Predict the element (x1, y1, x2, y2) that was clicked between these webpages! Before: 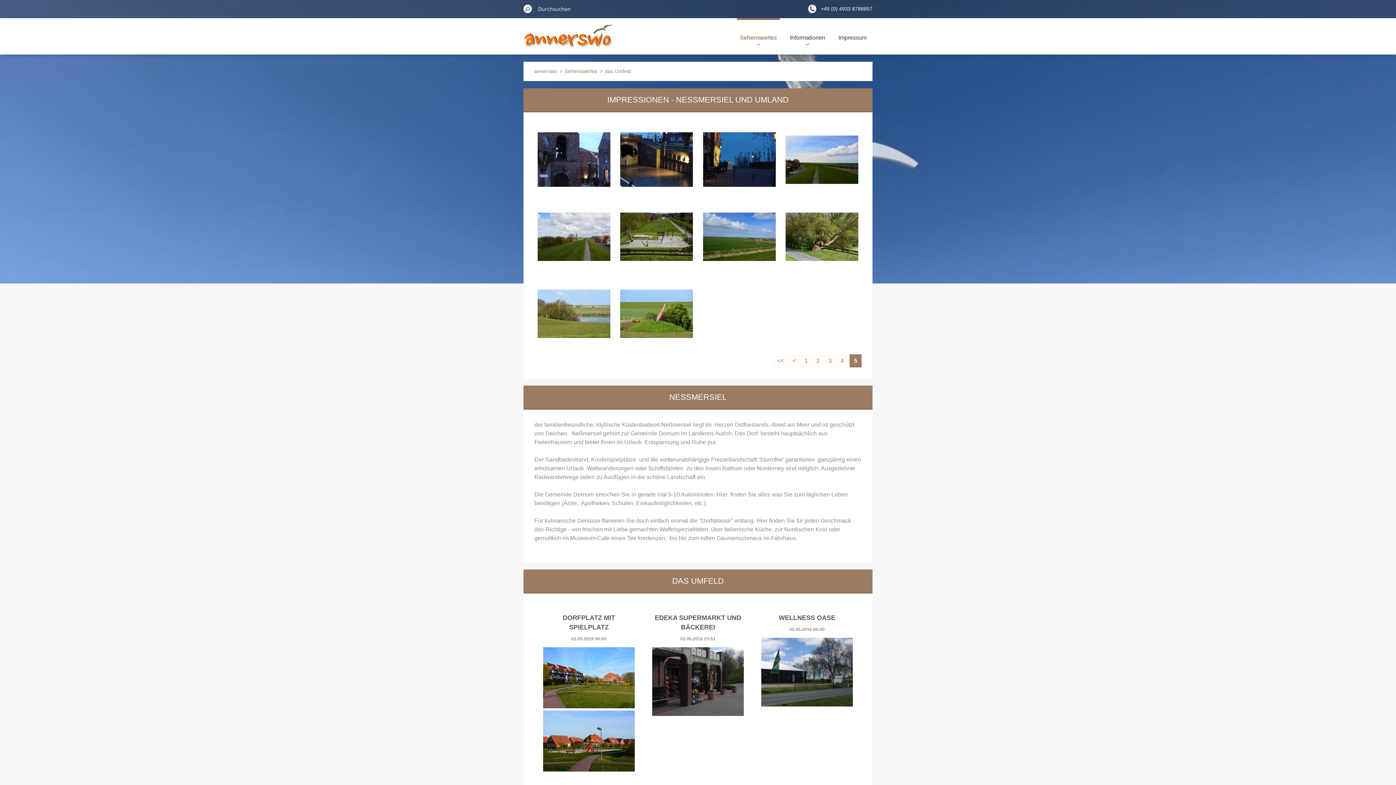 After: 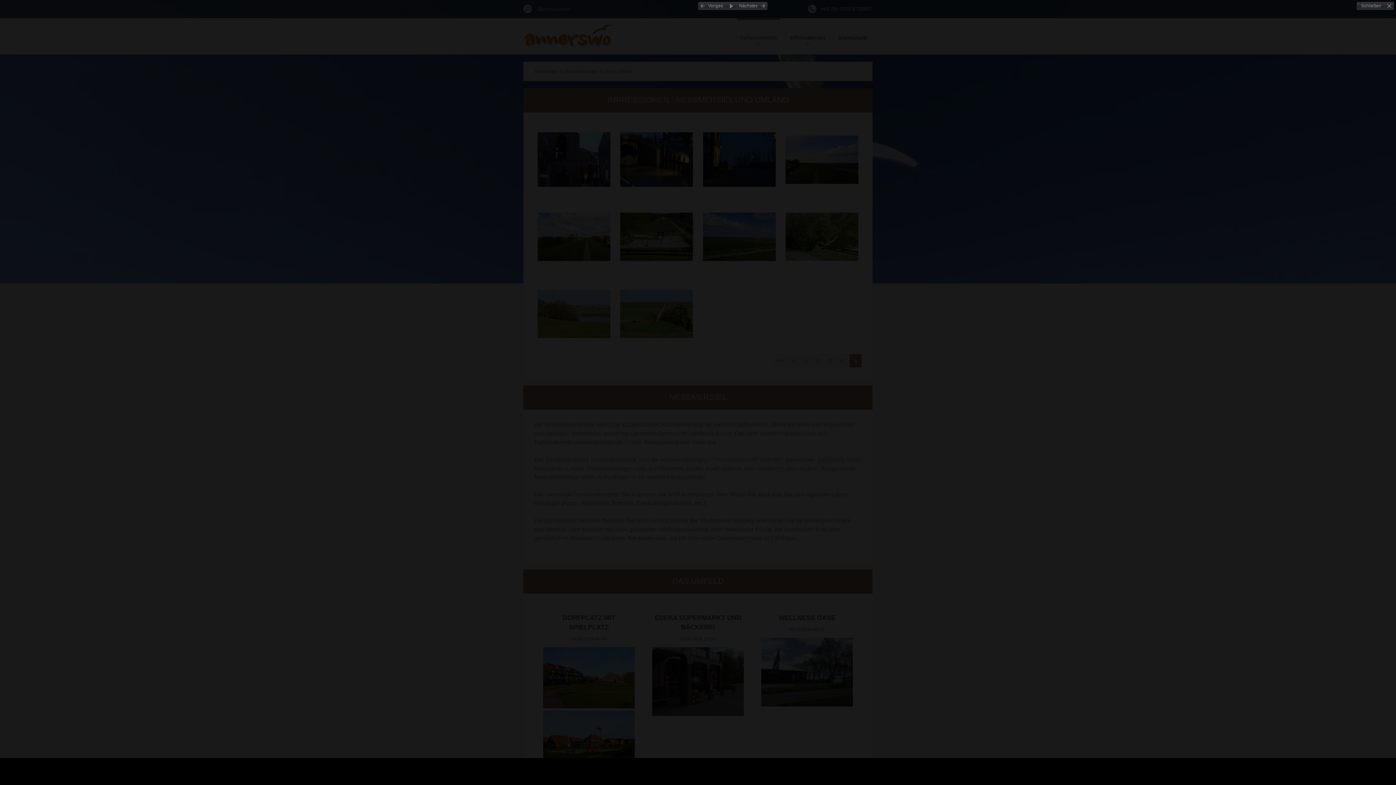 Action: bbox: (785, 200, 858, 273)